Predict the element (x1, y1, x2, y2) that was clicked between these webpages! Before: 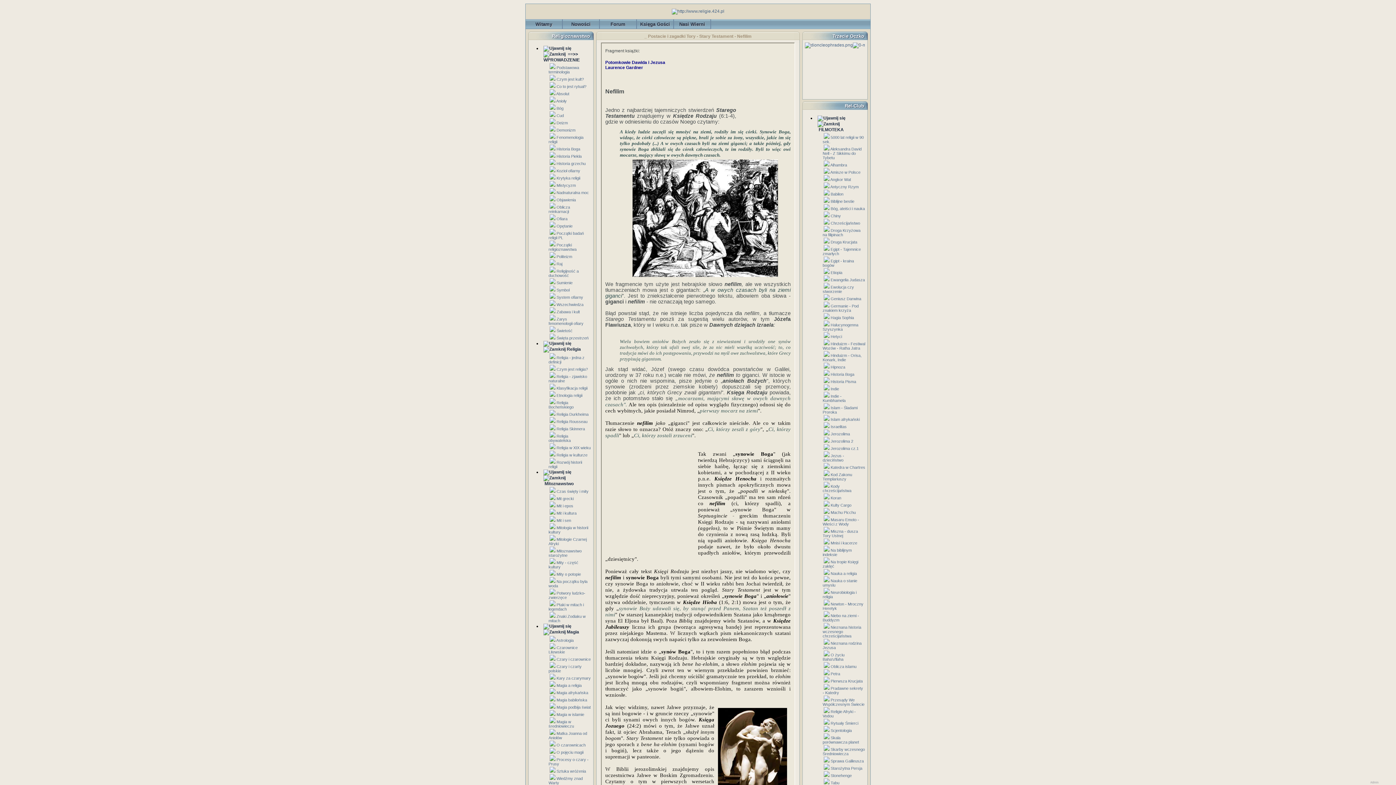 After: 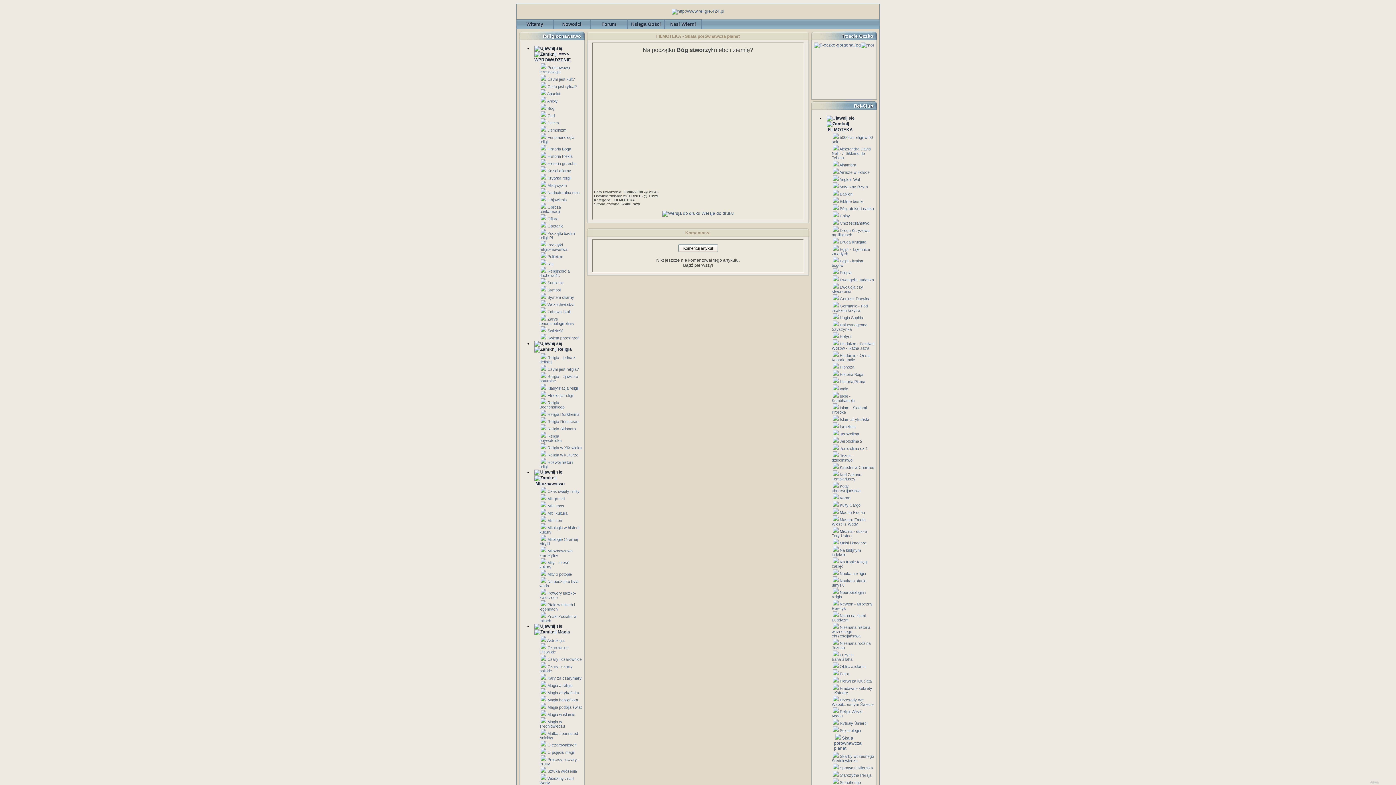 Action: label: Skala porównawcza planet bbox: (822, 736, 859, 744)